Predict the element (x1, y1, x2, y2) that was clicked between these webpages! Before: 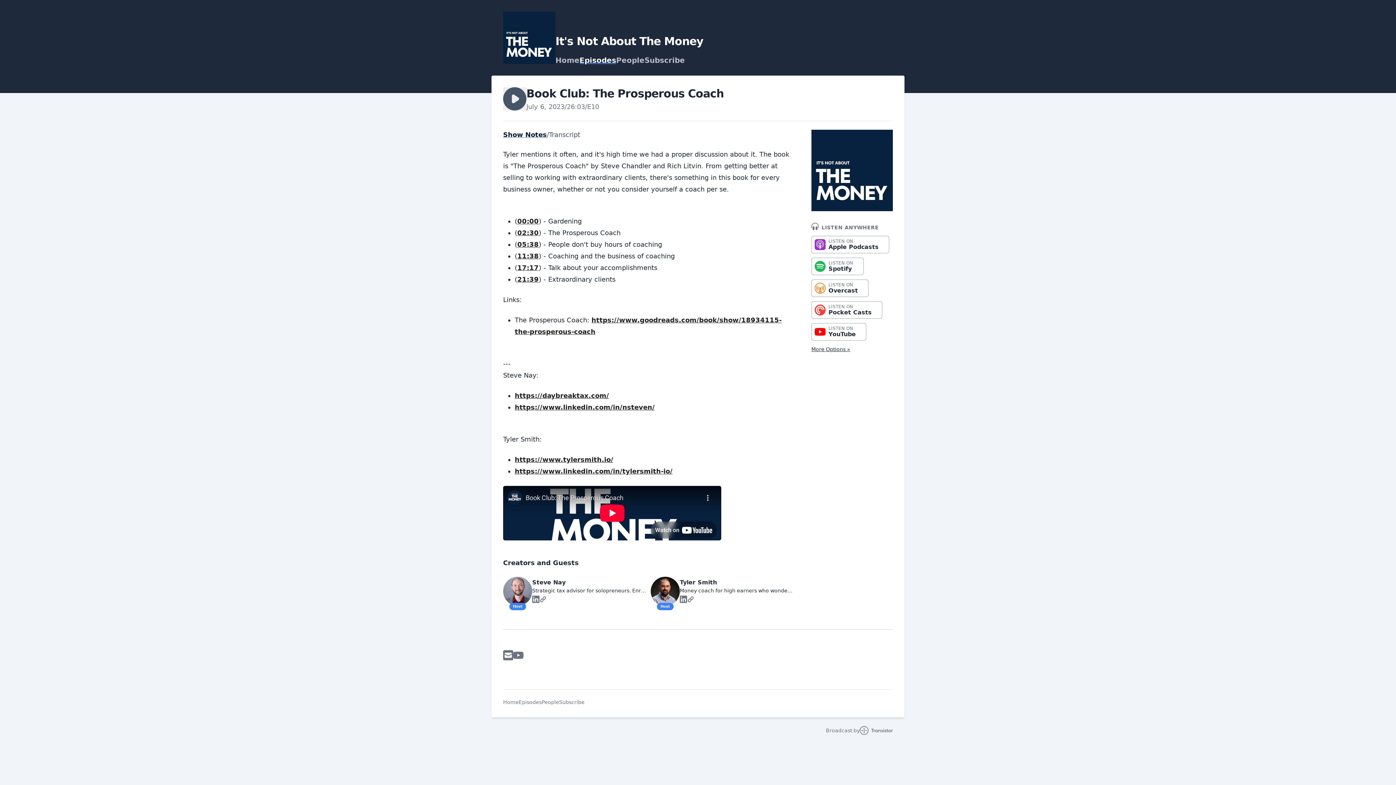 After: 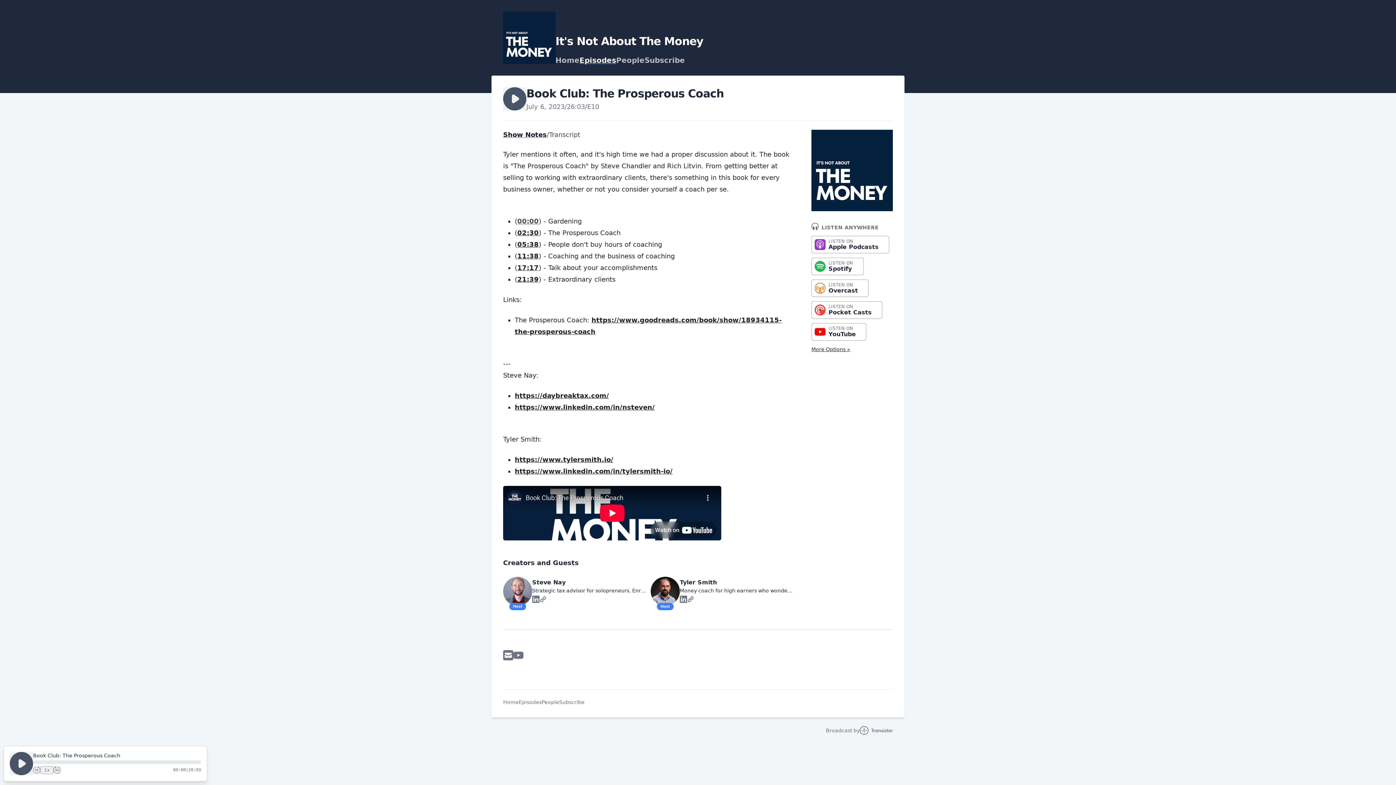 Action: bbox: (517, 217, 538, 225) label: 00:00